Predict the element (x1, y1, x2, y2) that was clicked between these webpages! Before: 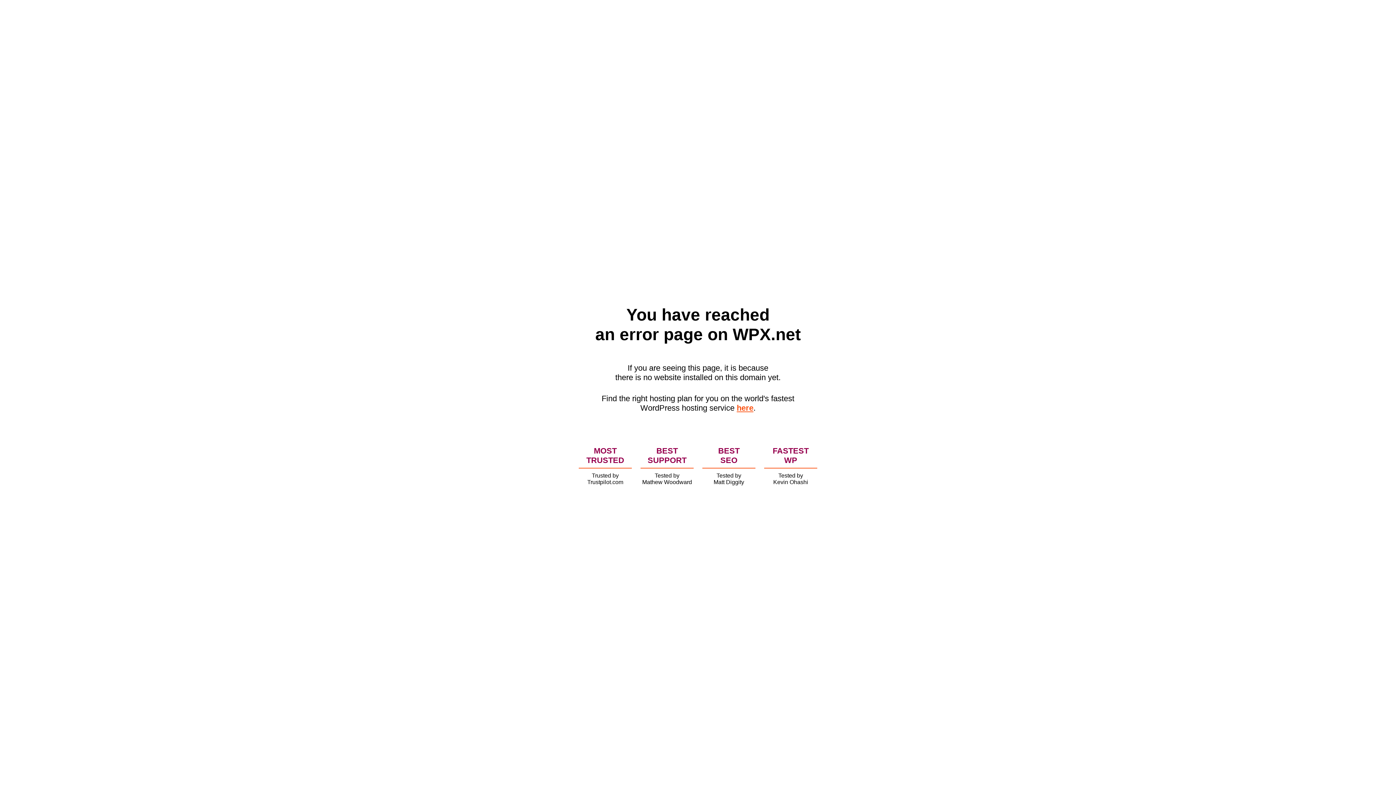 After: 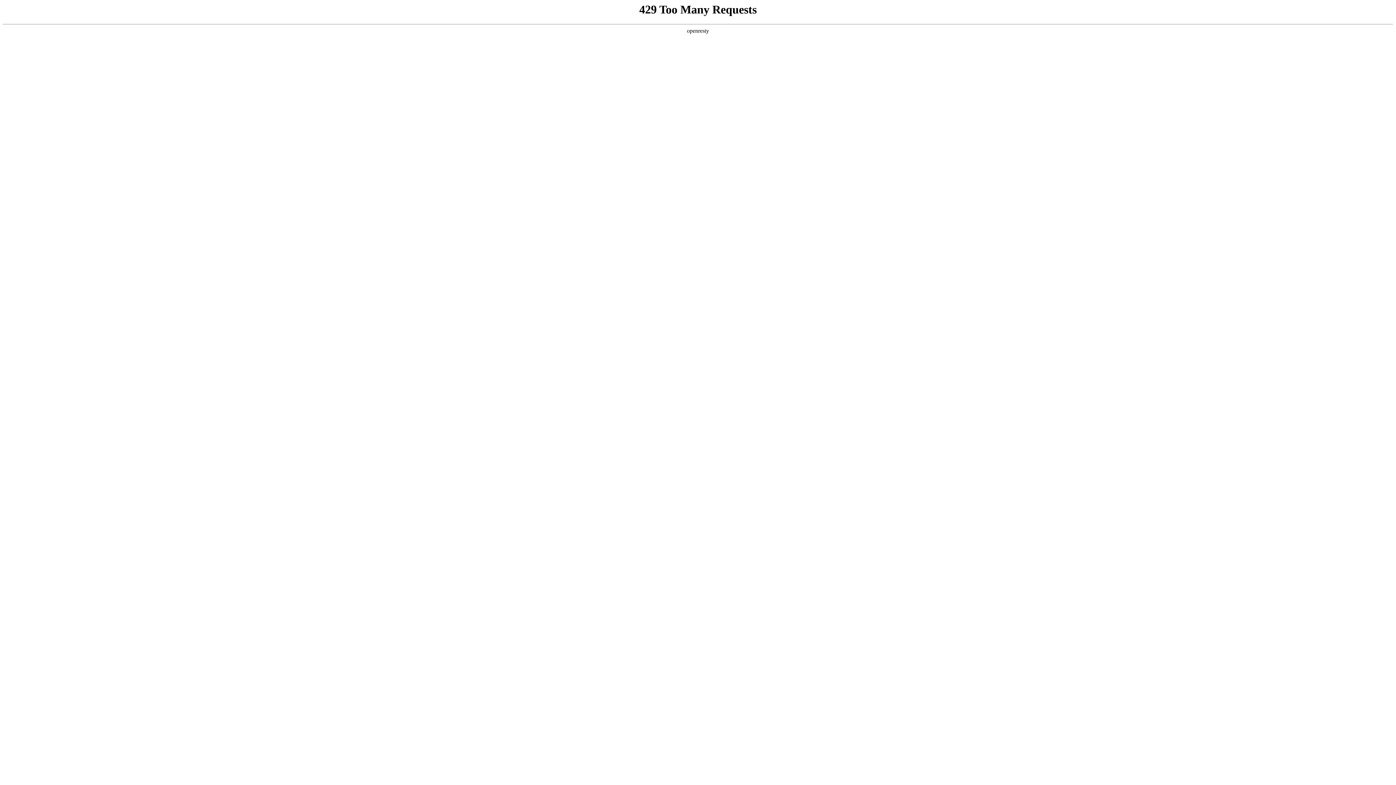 Action: bbox: (736, 403, 753, 412) label: here